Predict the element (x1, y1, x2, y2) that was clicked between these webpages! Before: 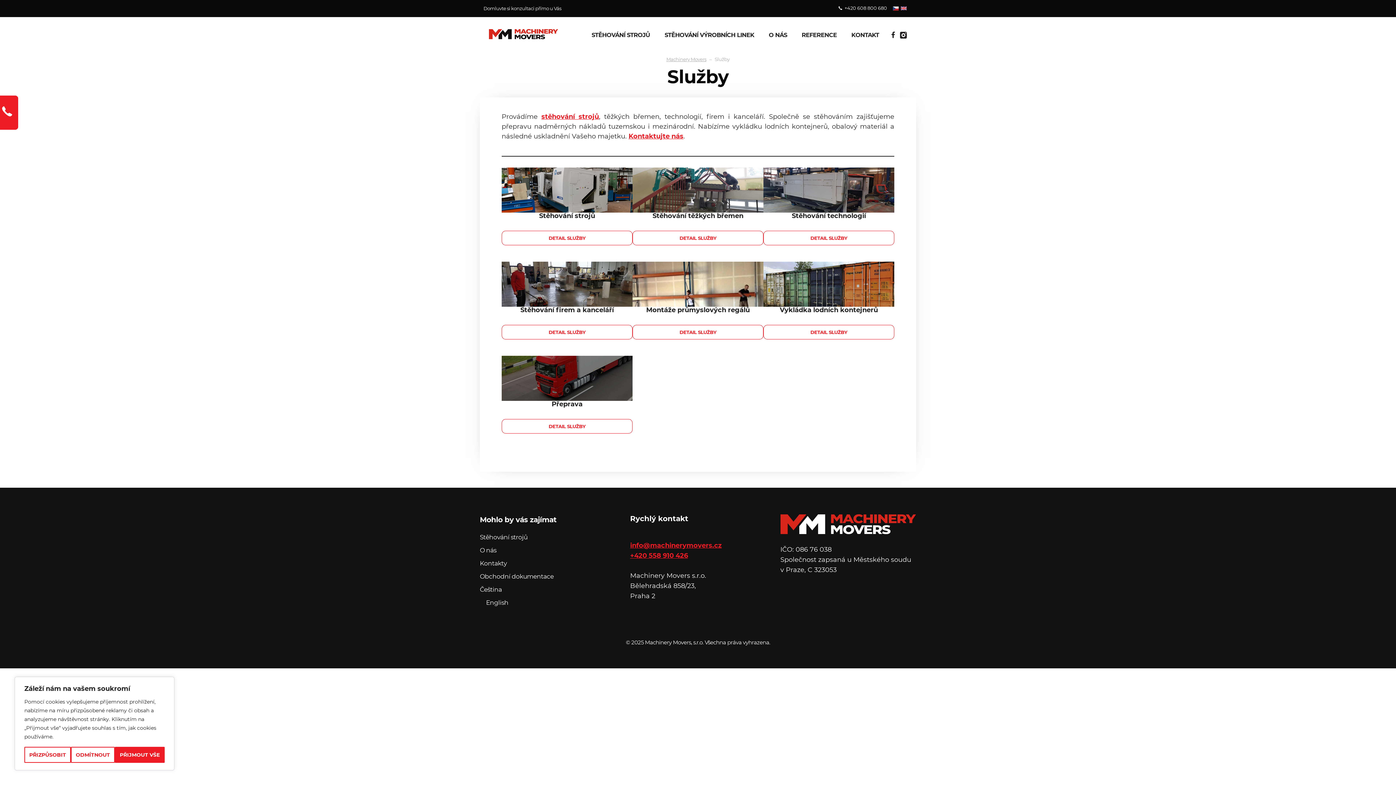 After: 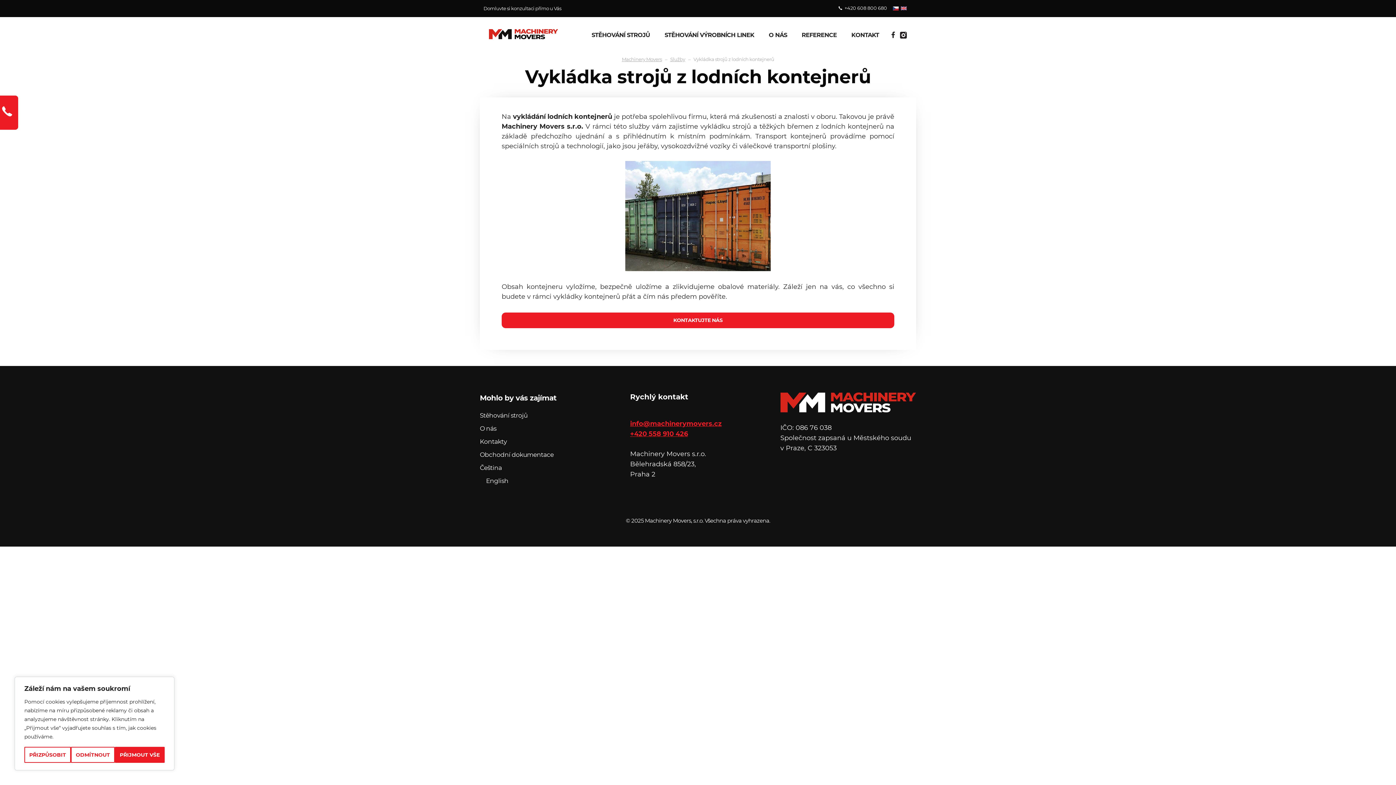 Action: bbox: (780, 306, 878, 314) label: Vykládka lodních kontejnerů